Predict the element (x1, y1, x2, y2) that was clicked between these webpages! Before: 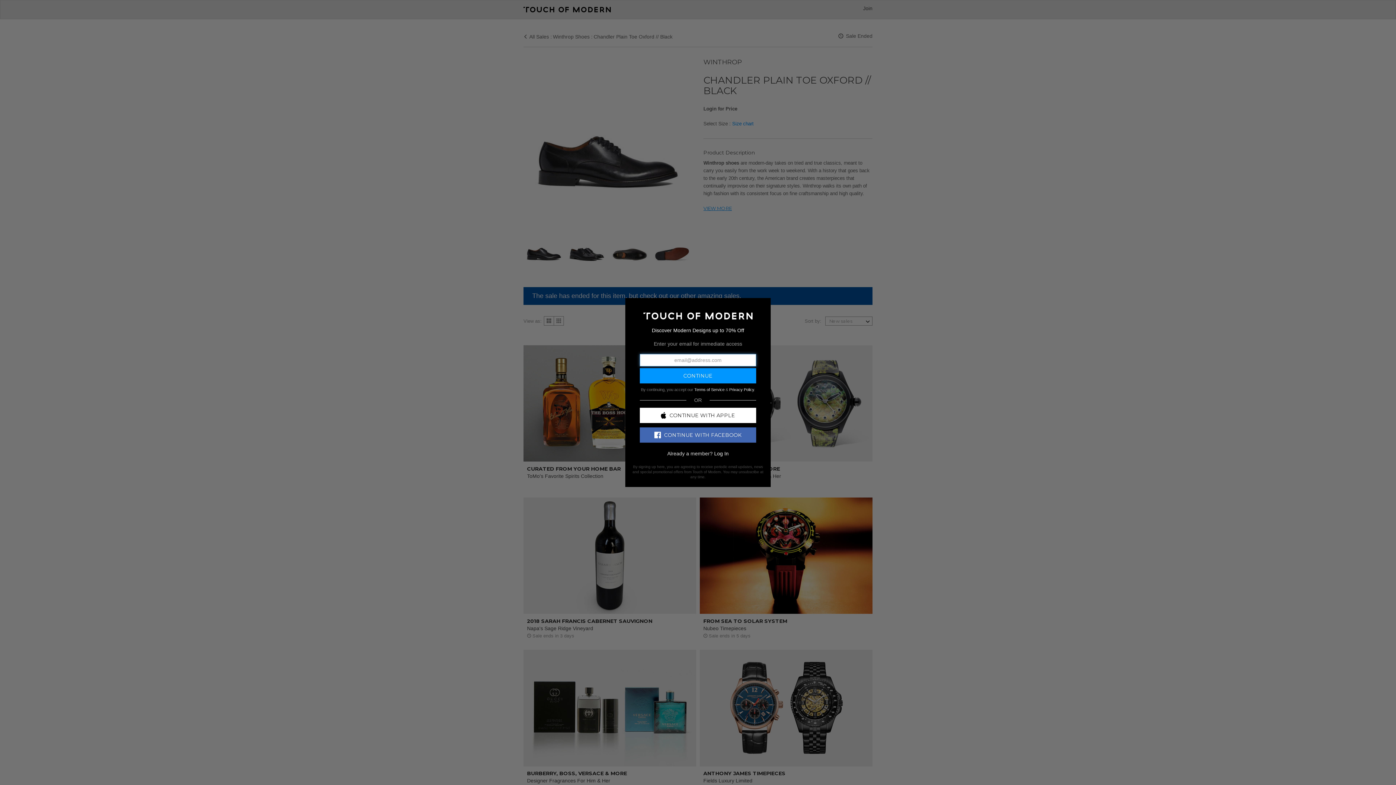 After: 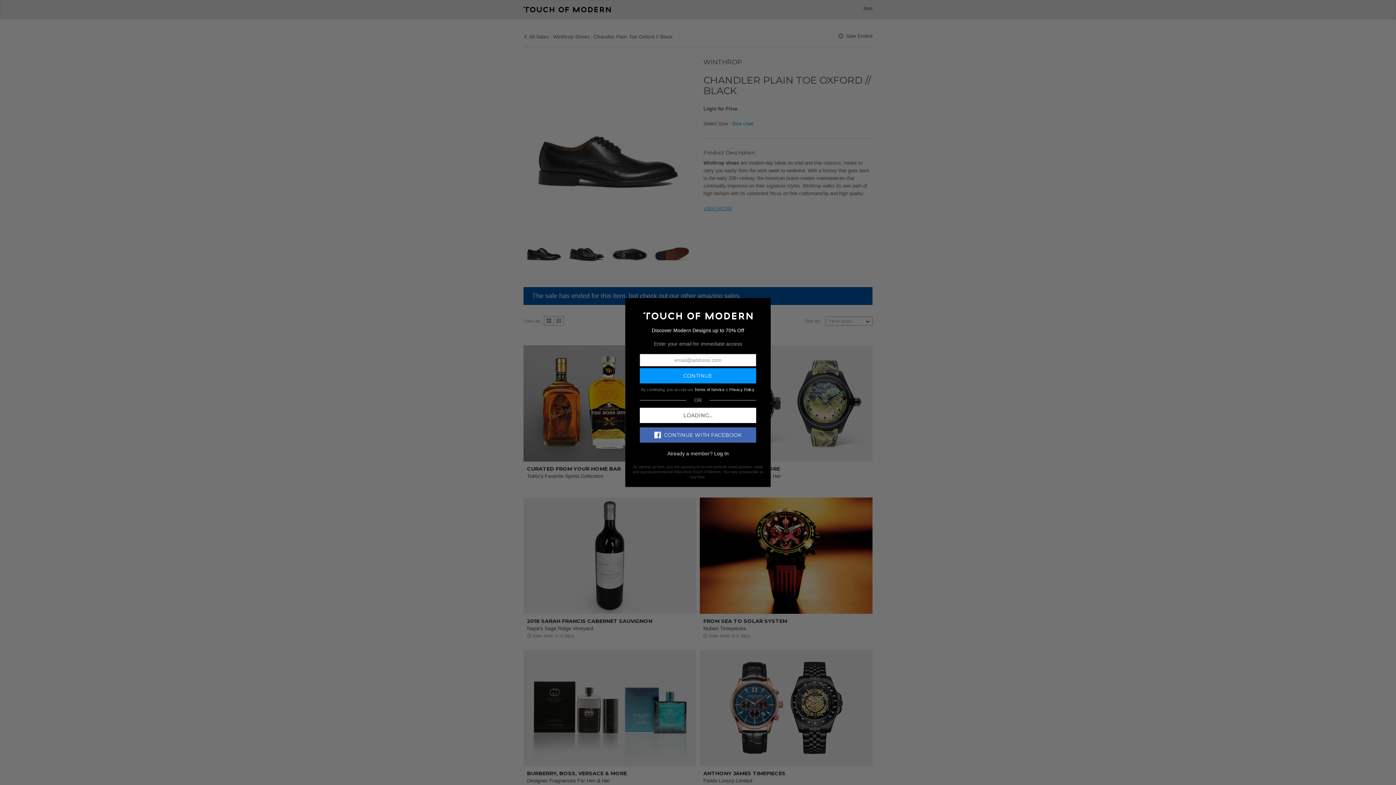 Action: label: CONTINUE WITH APPLE bbox: (640, 407, 756, 423)